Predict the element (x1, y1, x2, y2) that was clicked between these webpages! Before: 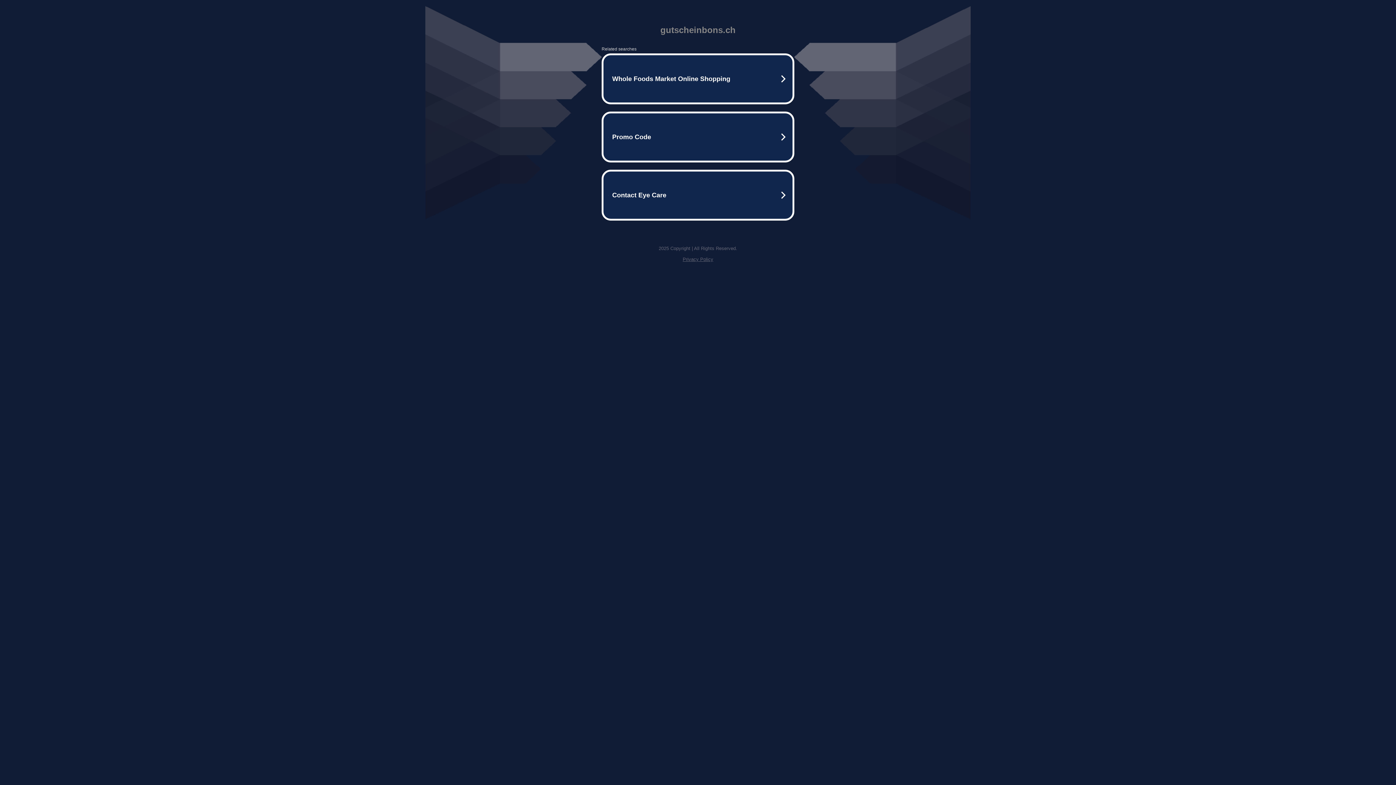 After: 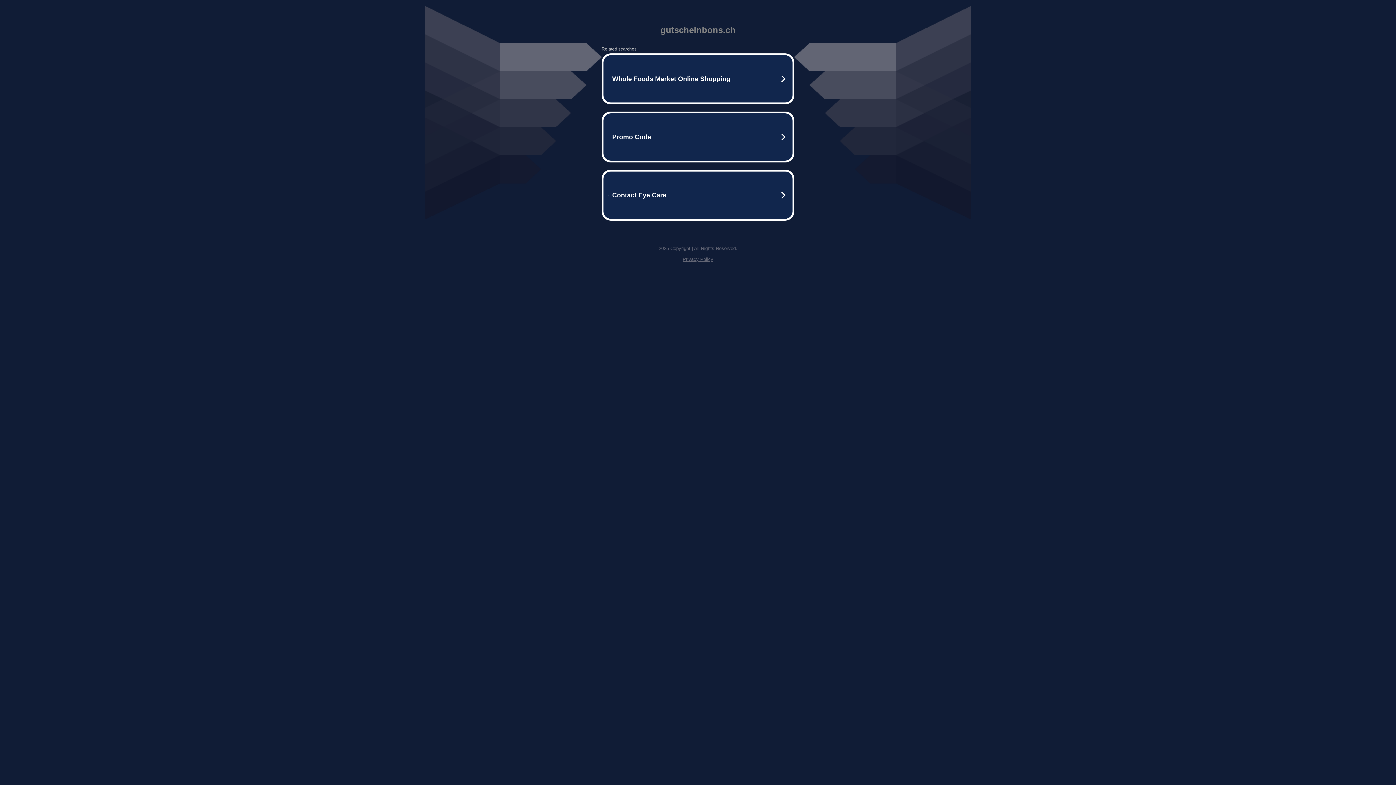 Action: bbox: (682, 256, 713, 262) label: Privacy Policy